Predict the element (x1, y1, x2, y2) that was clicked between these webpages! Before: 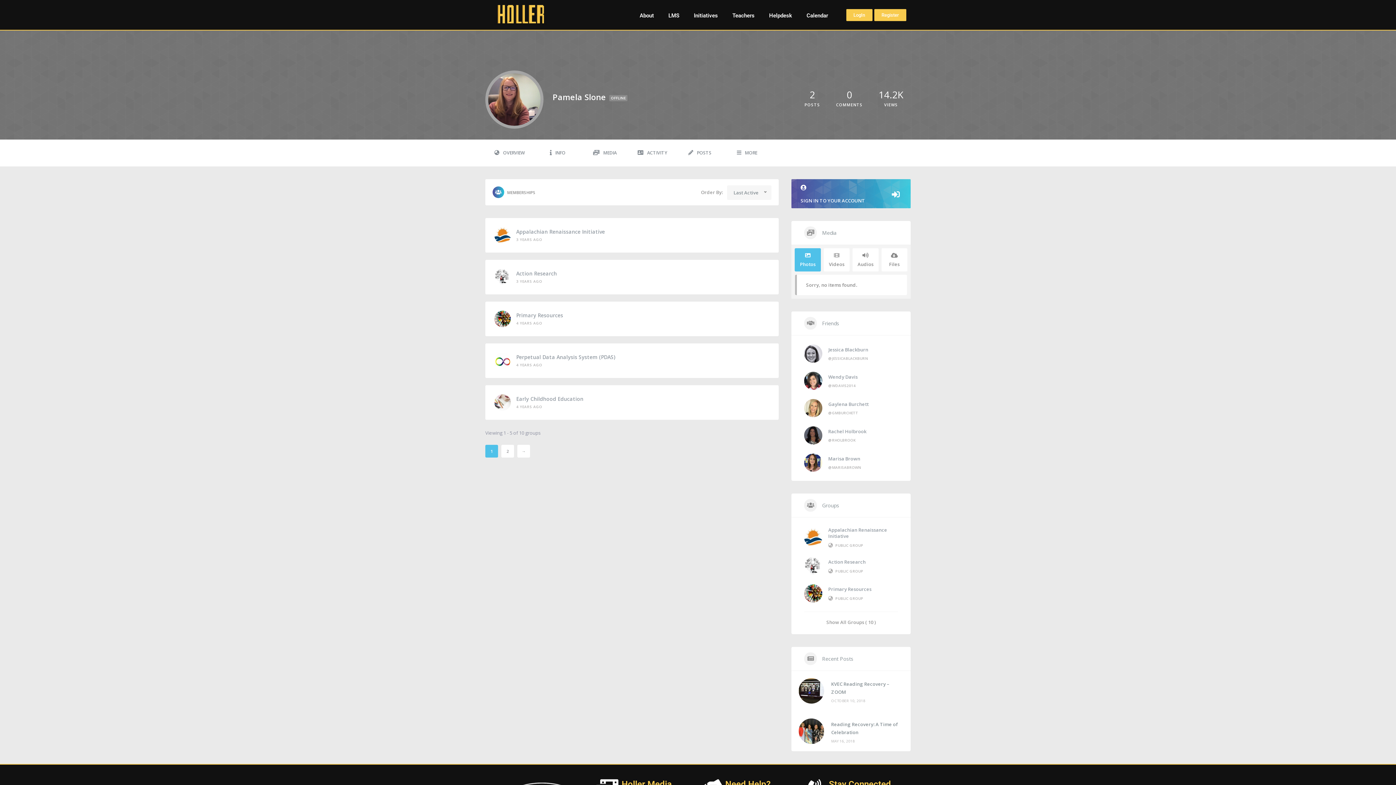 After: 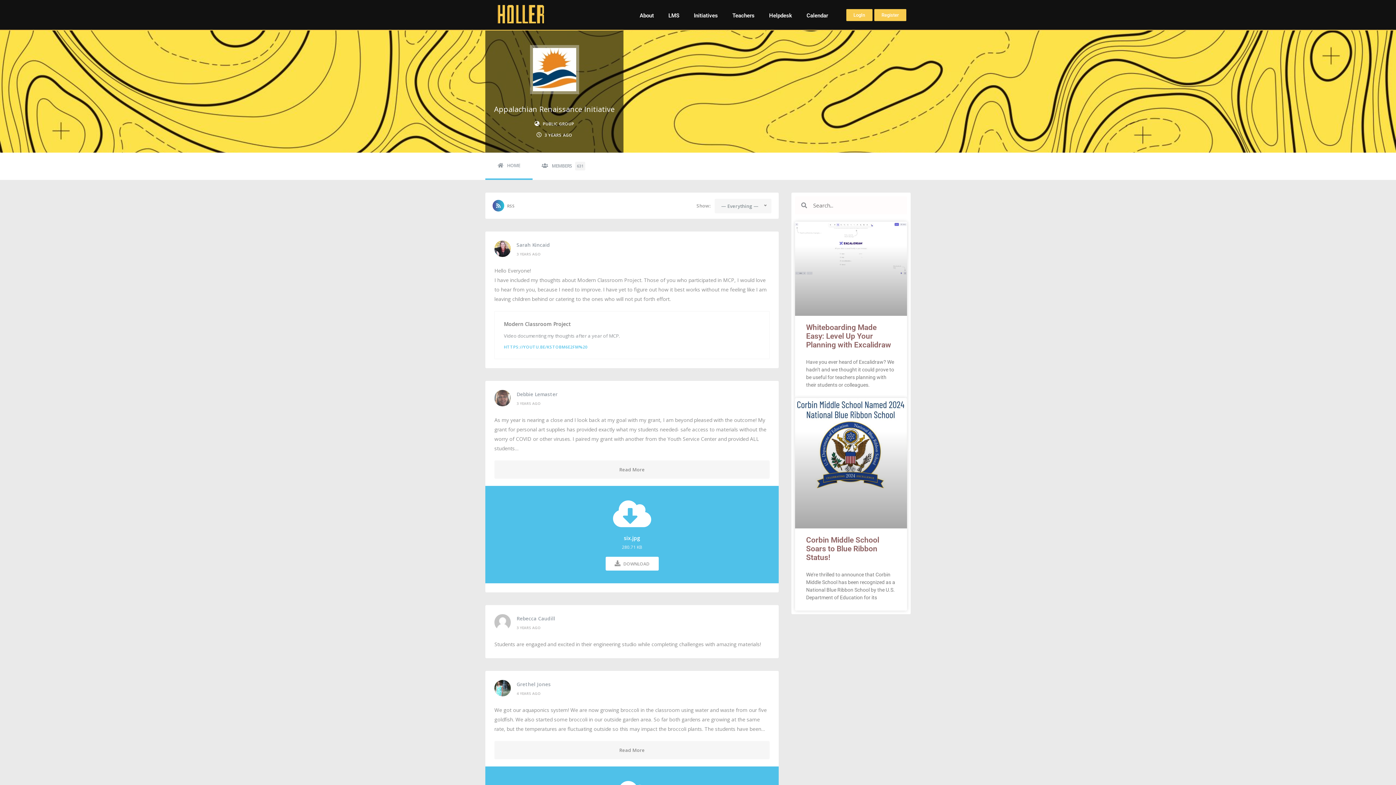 Action: bbox: (804, 528, 822, 546)